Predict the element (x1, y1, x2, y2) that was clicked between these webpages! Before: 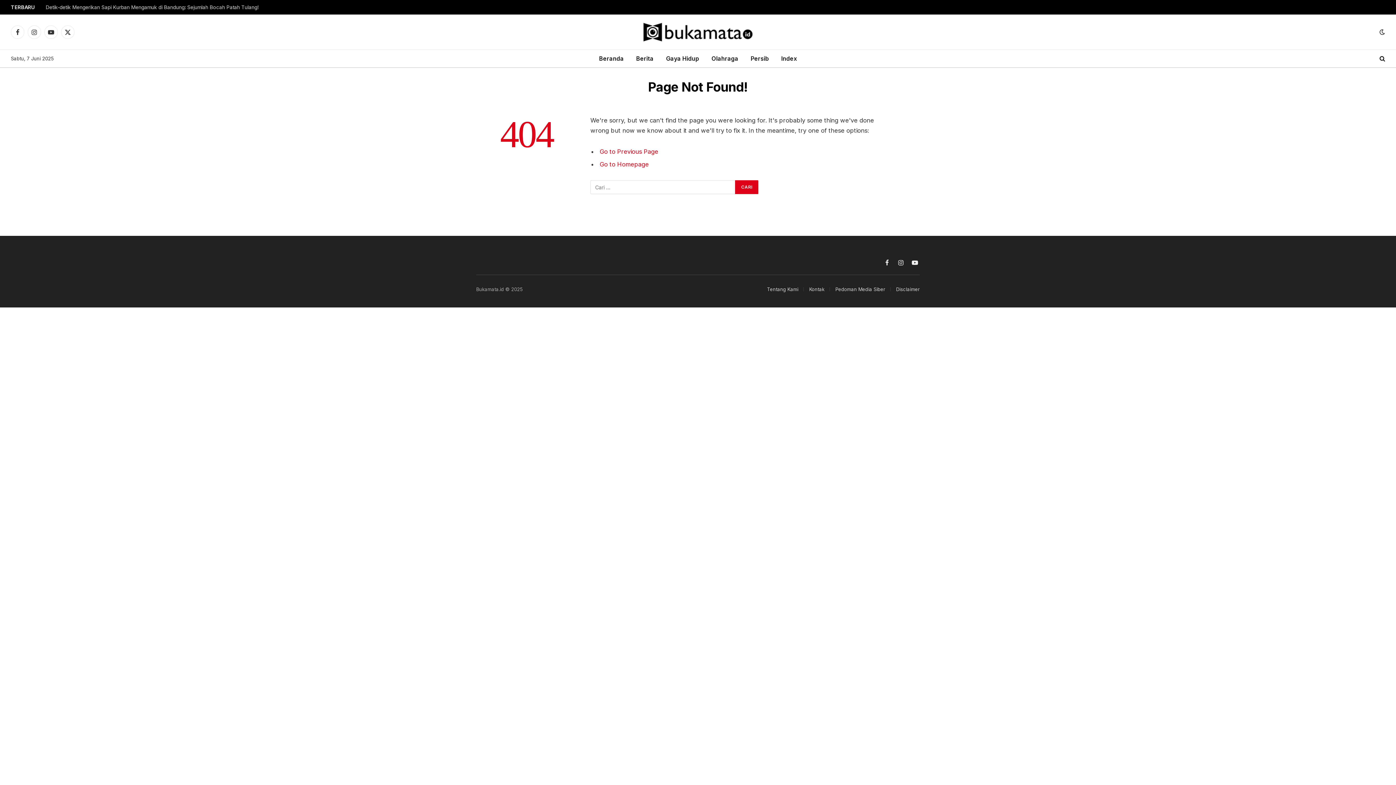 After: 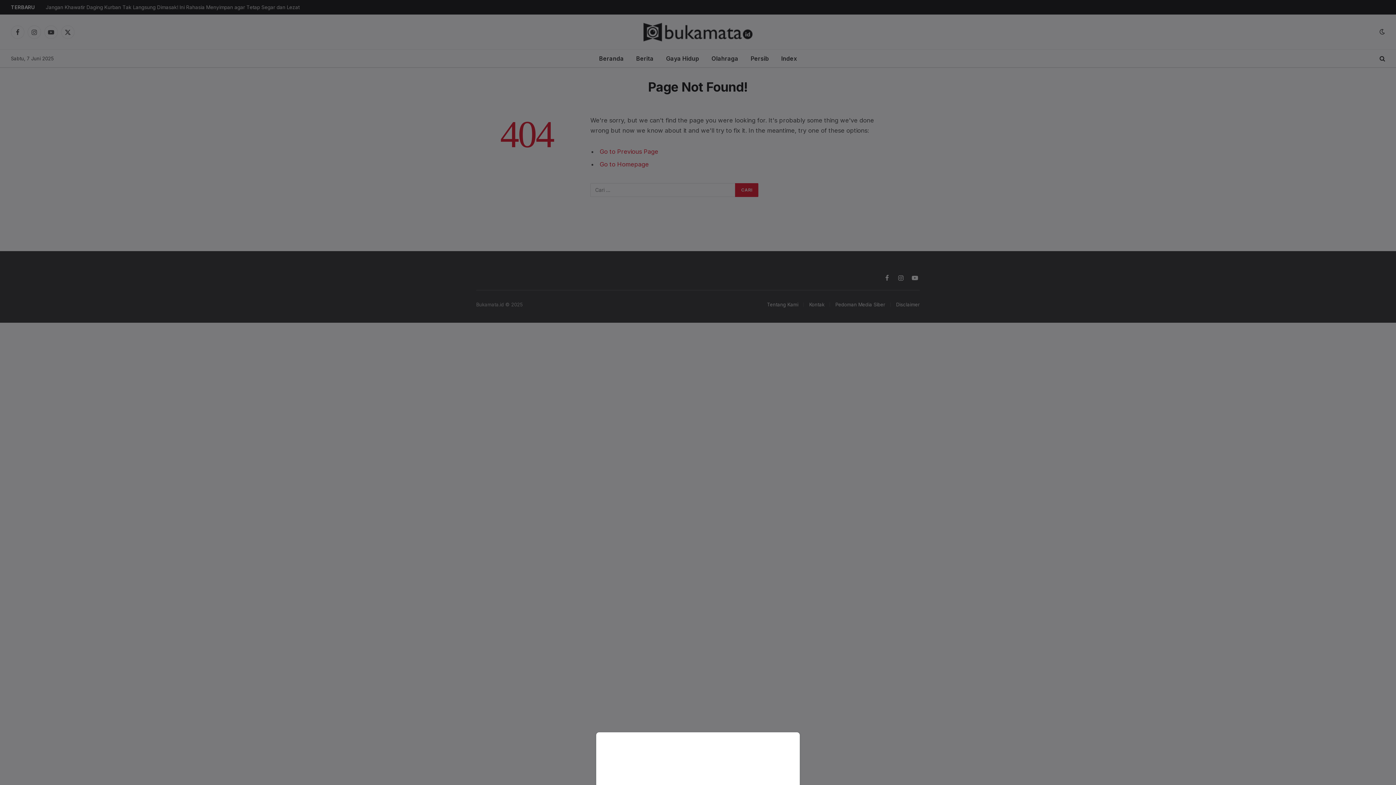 Action: bbox: (910, 257, 920, 267) label: YouTube